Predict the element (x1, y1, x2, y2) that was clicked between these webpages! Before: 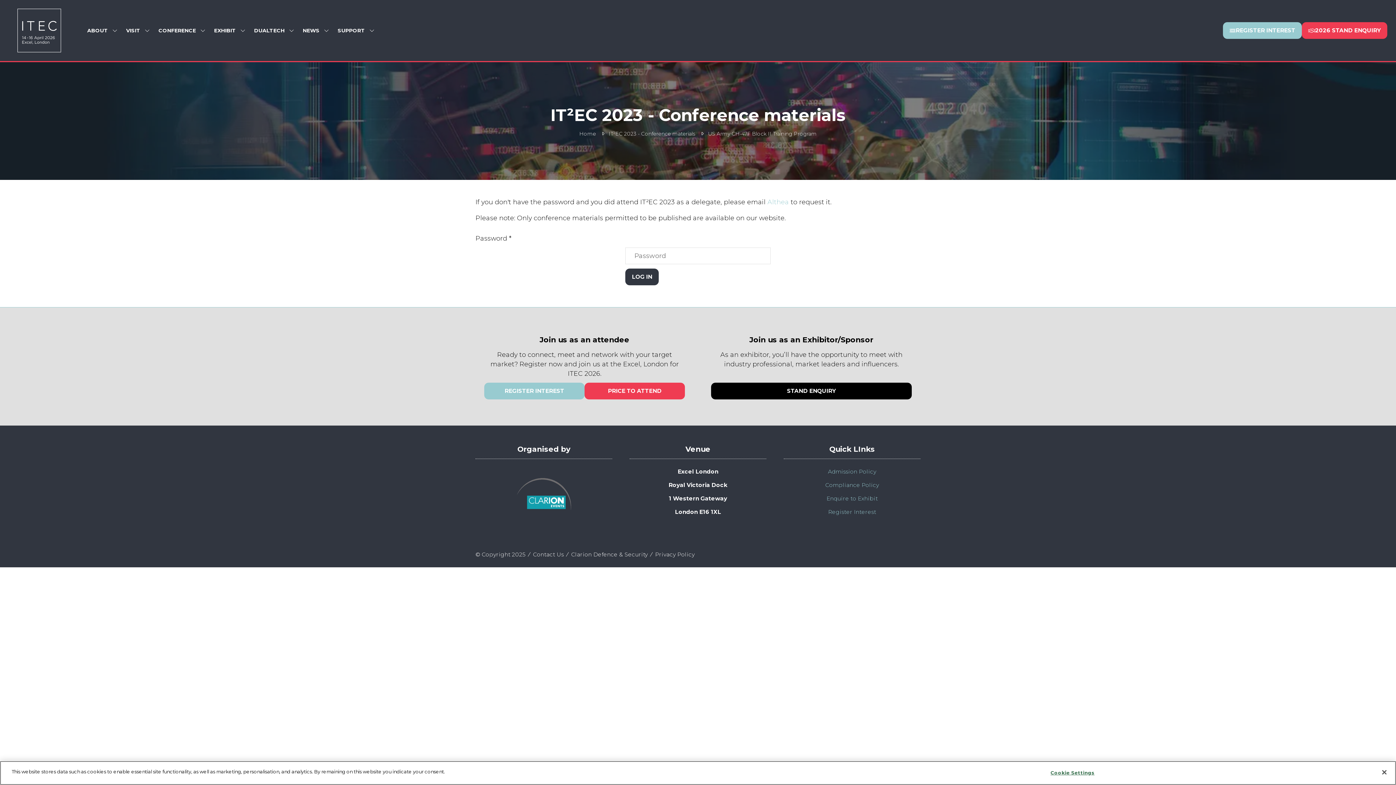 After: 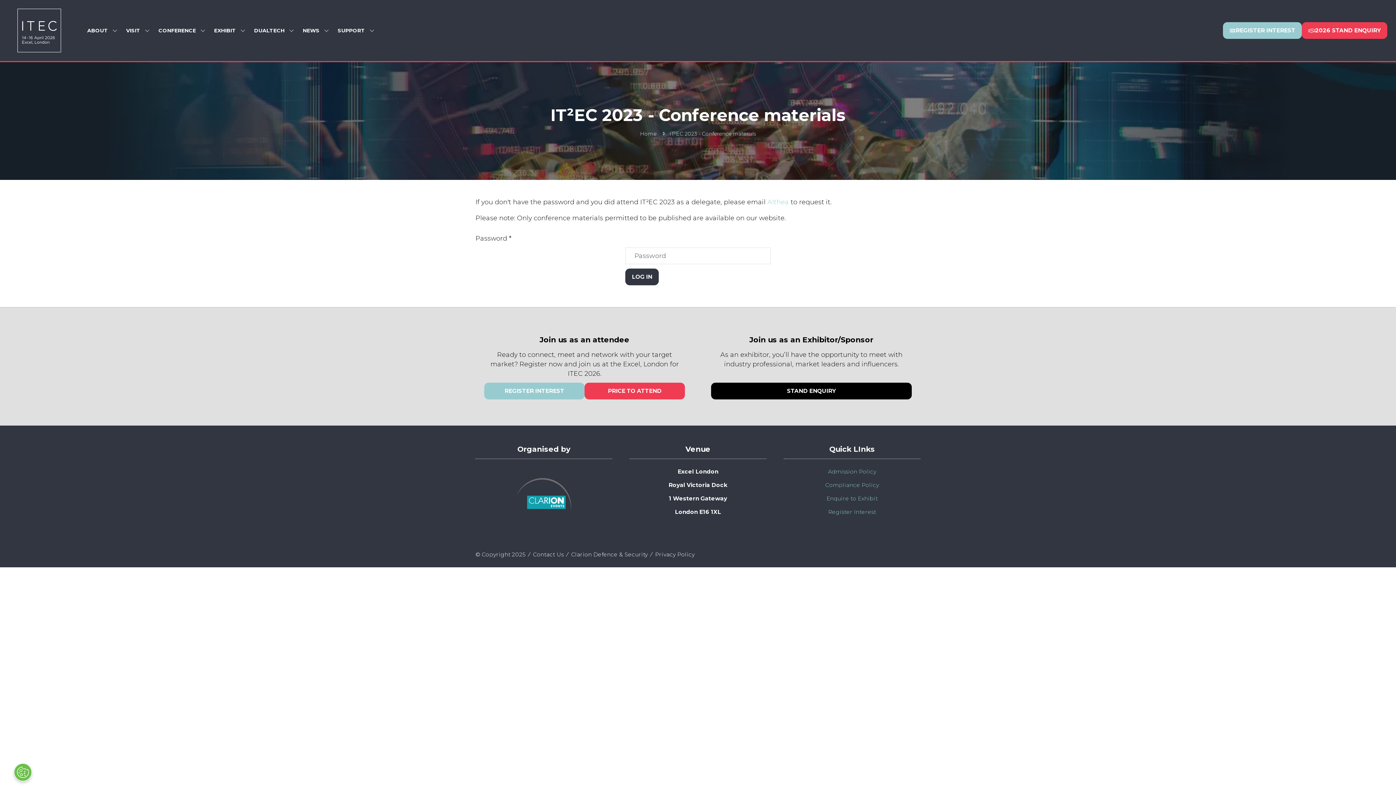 Action: label: IT²EC 2023 - Conference materials bbox: (608, 130, 695, 137)